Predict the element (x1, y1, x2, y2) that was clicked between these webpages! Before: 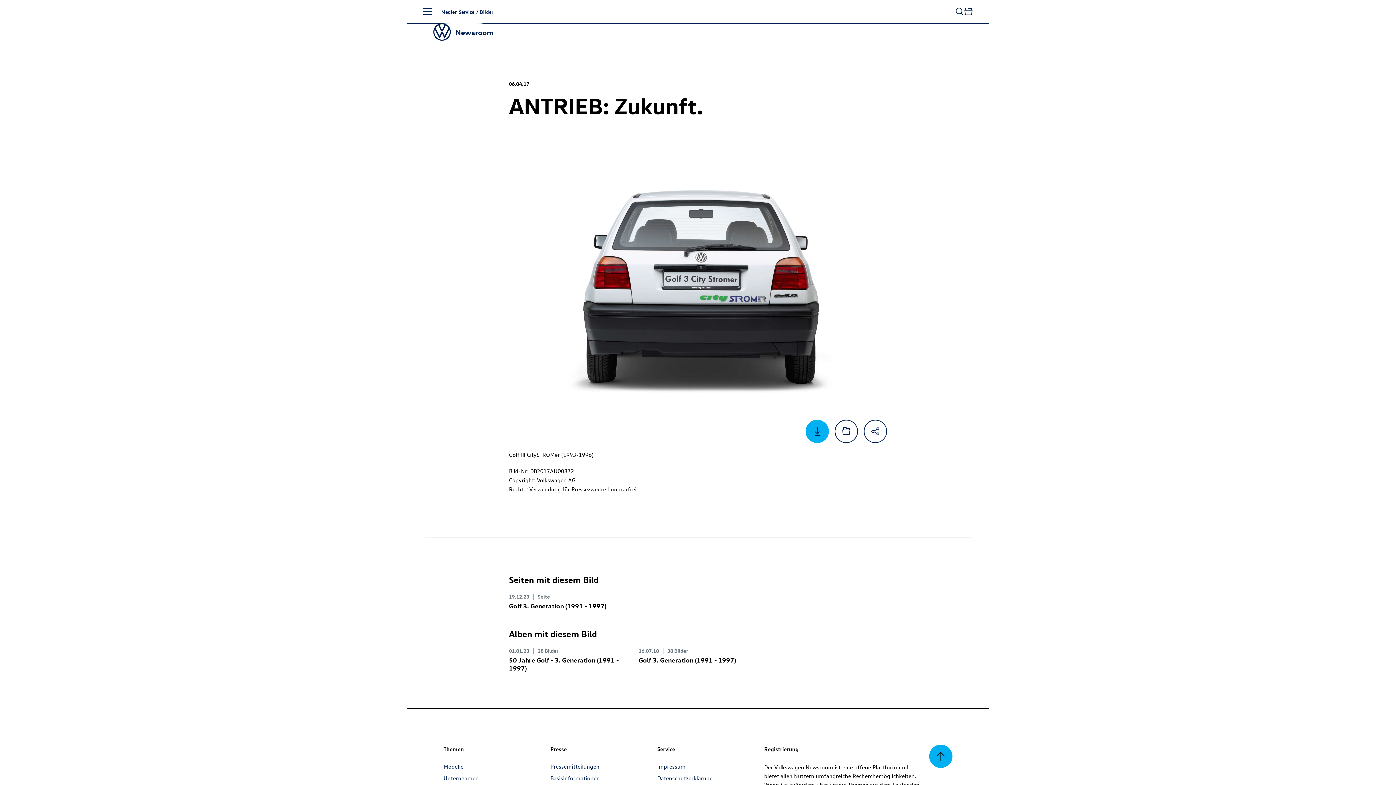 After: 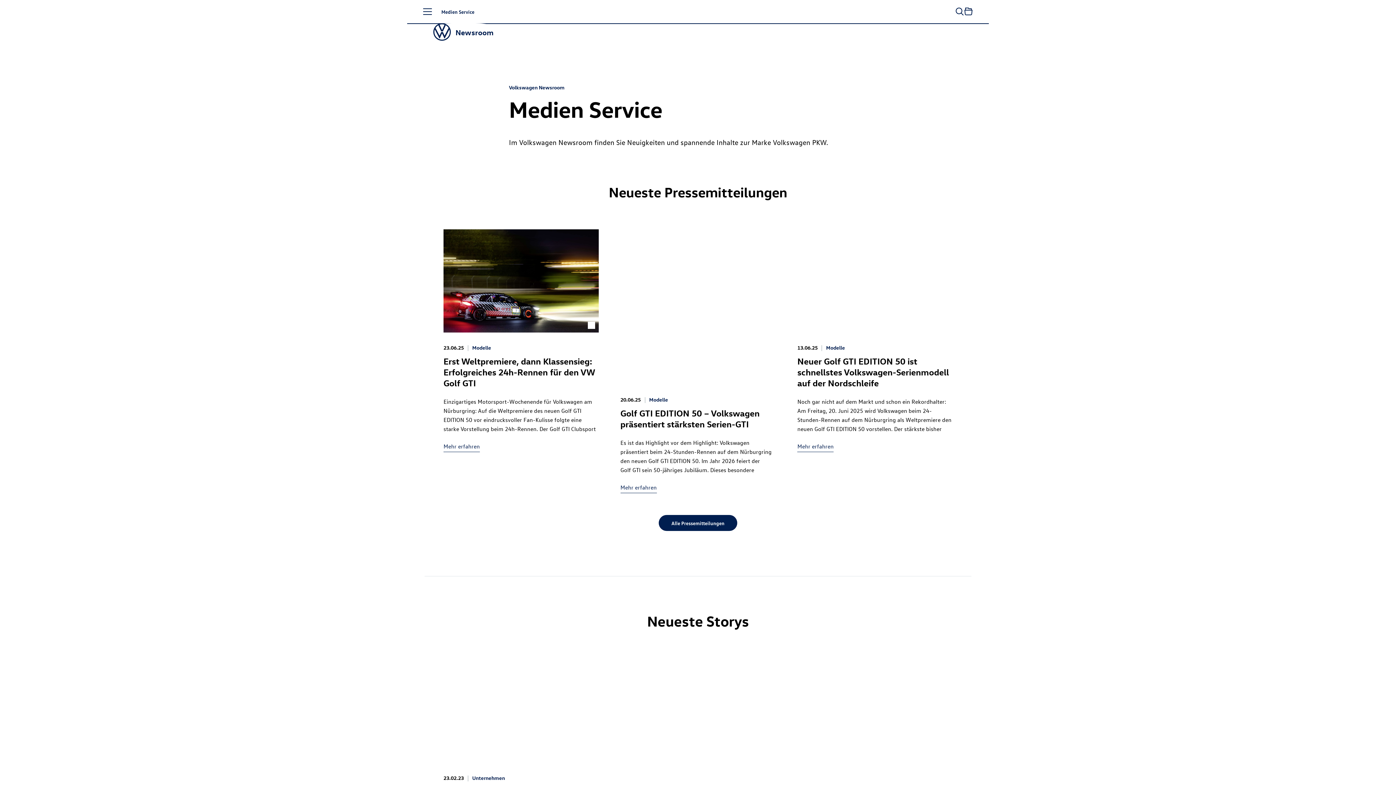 Action: label: Medien Service bbox: (441, 0, 474, 23)